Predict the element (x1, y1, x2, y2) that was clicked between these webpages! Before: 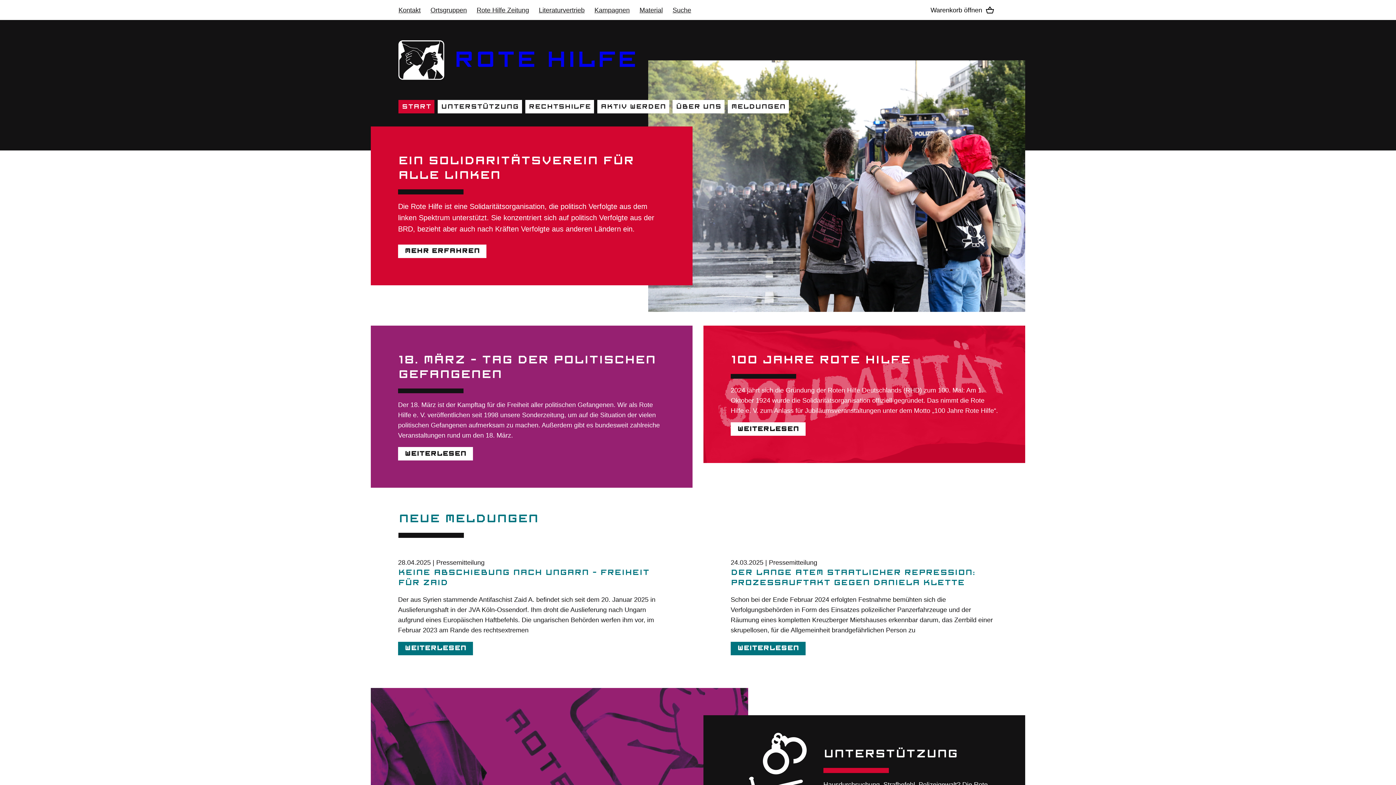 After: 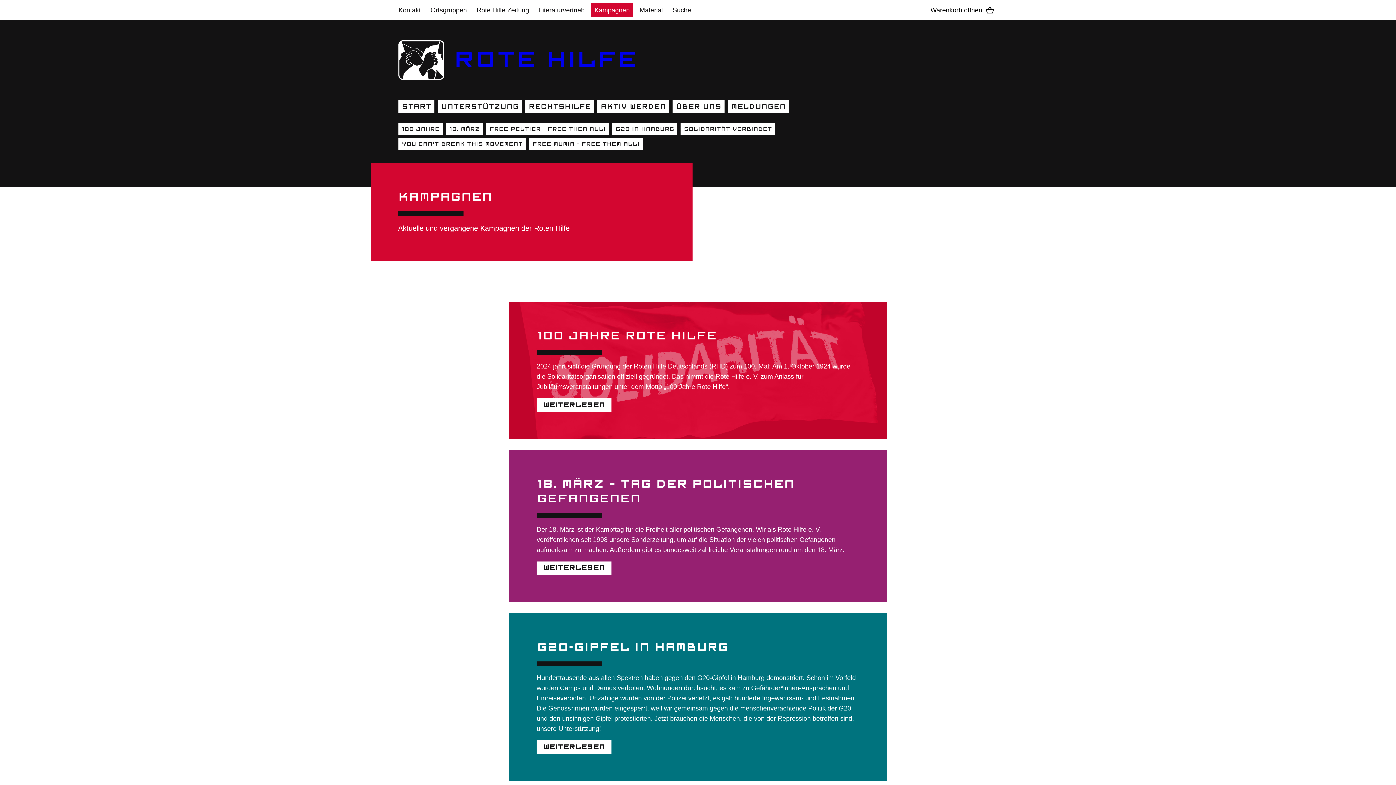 Action: label: Kampagnen bbox: (591, 3, 633, 16)